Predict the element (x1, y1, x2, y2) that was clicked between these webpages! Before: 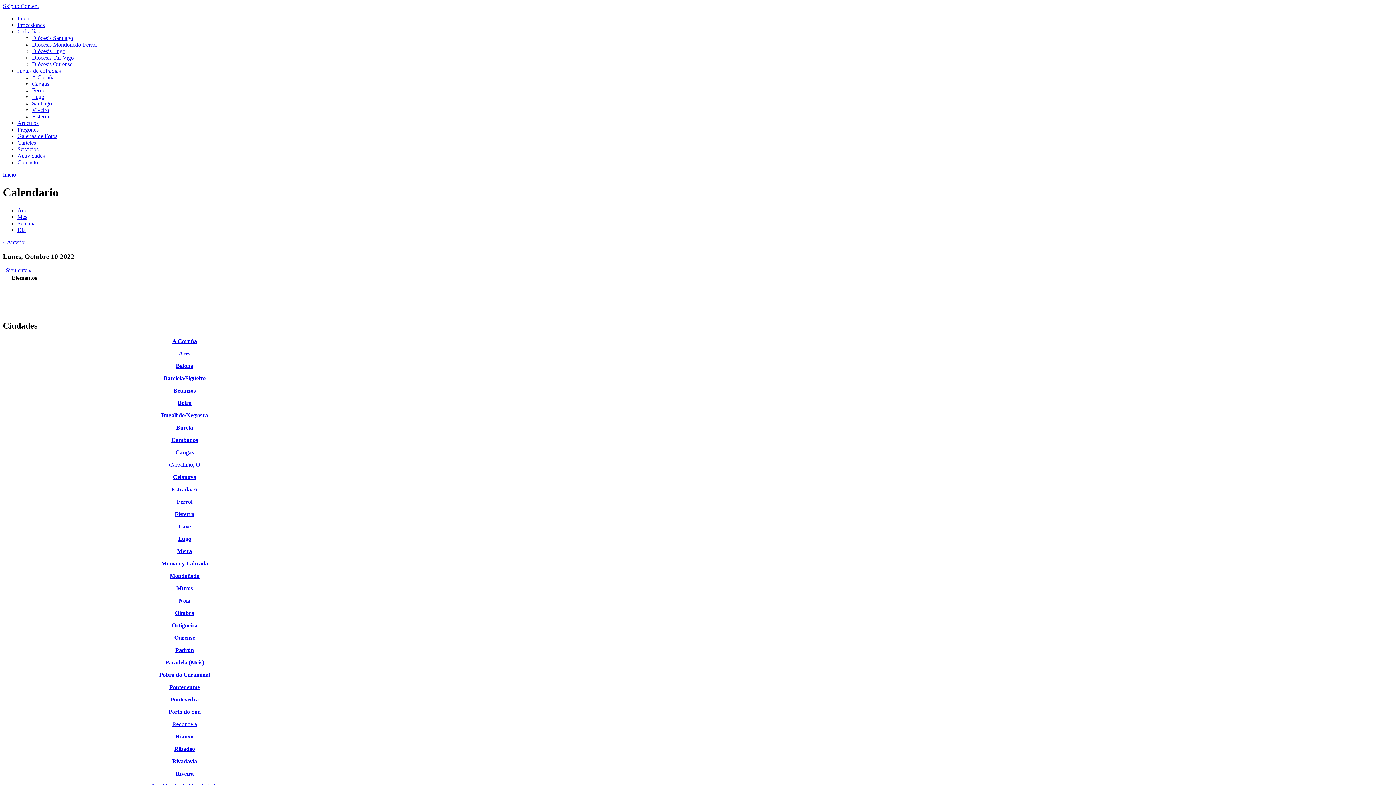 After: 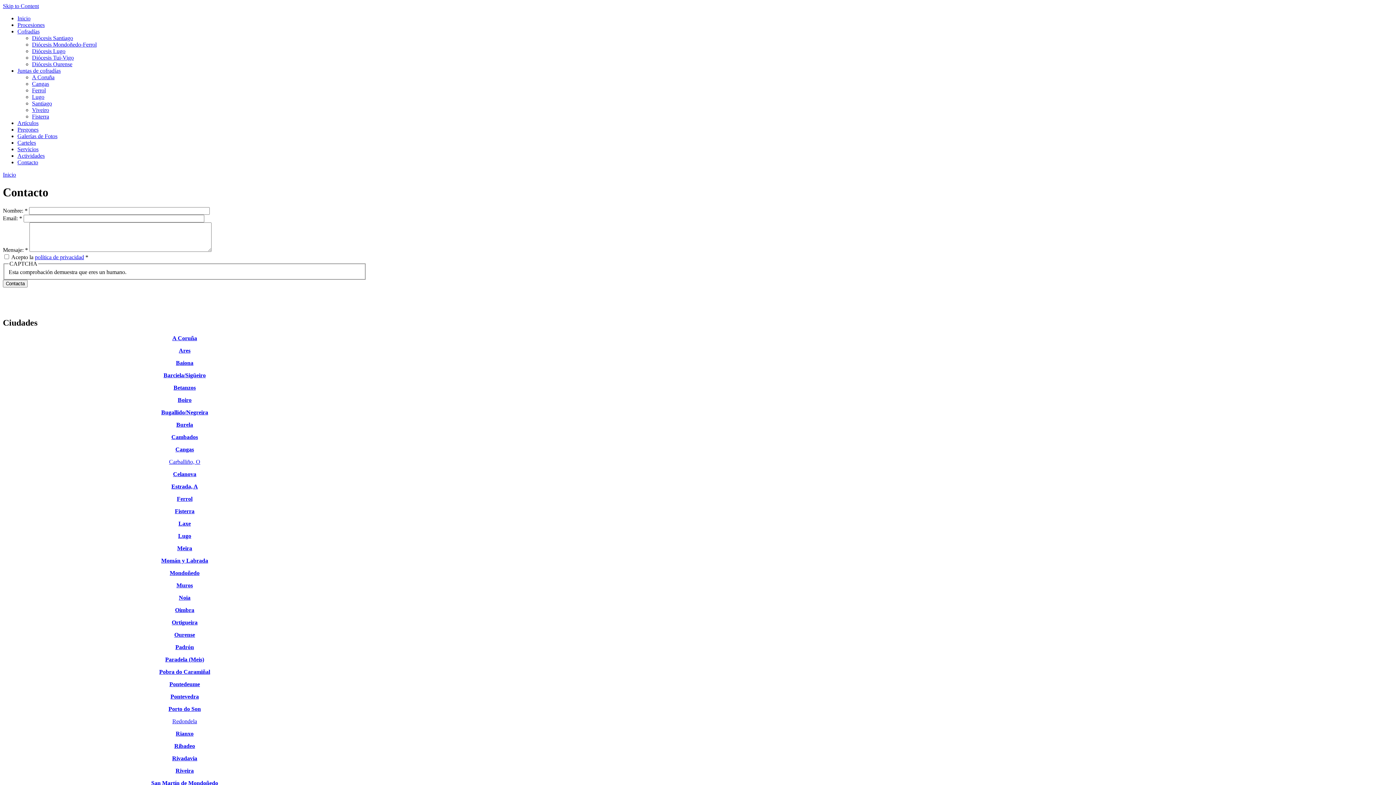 Action: bbox: (17, 159, 38, 165) label: Contacto